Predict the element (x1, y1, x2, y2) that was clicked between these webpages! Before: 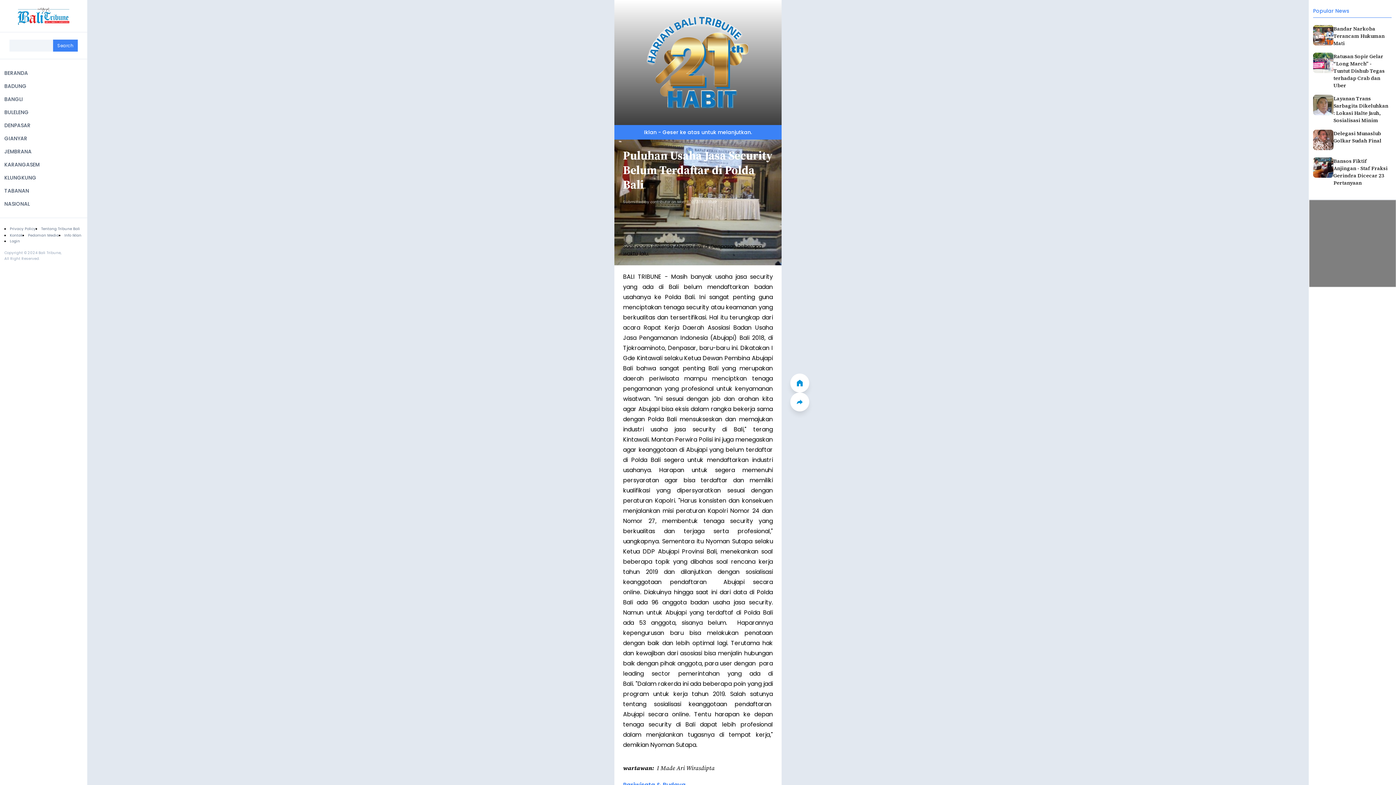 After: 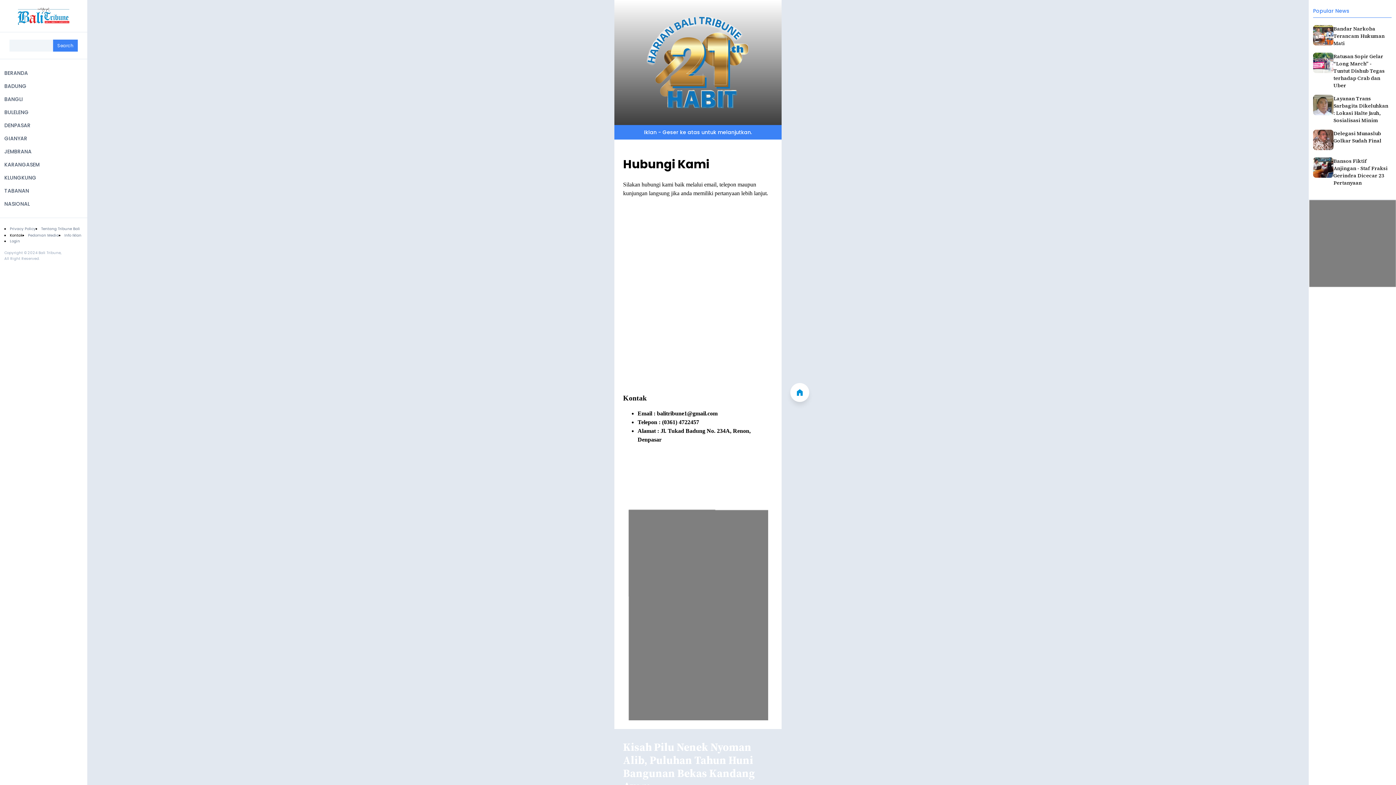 Action: label: Kontak bbox: (9, 232, 22, 238)